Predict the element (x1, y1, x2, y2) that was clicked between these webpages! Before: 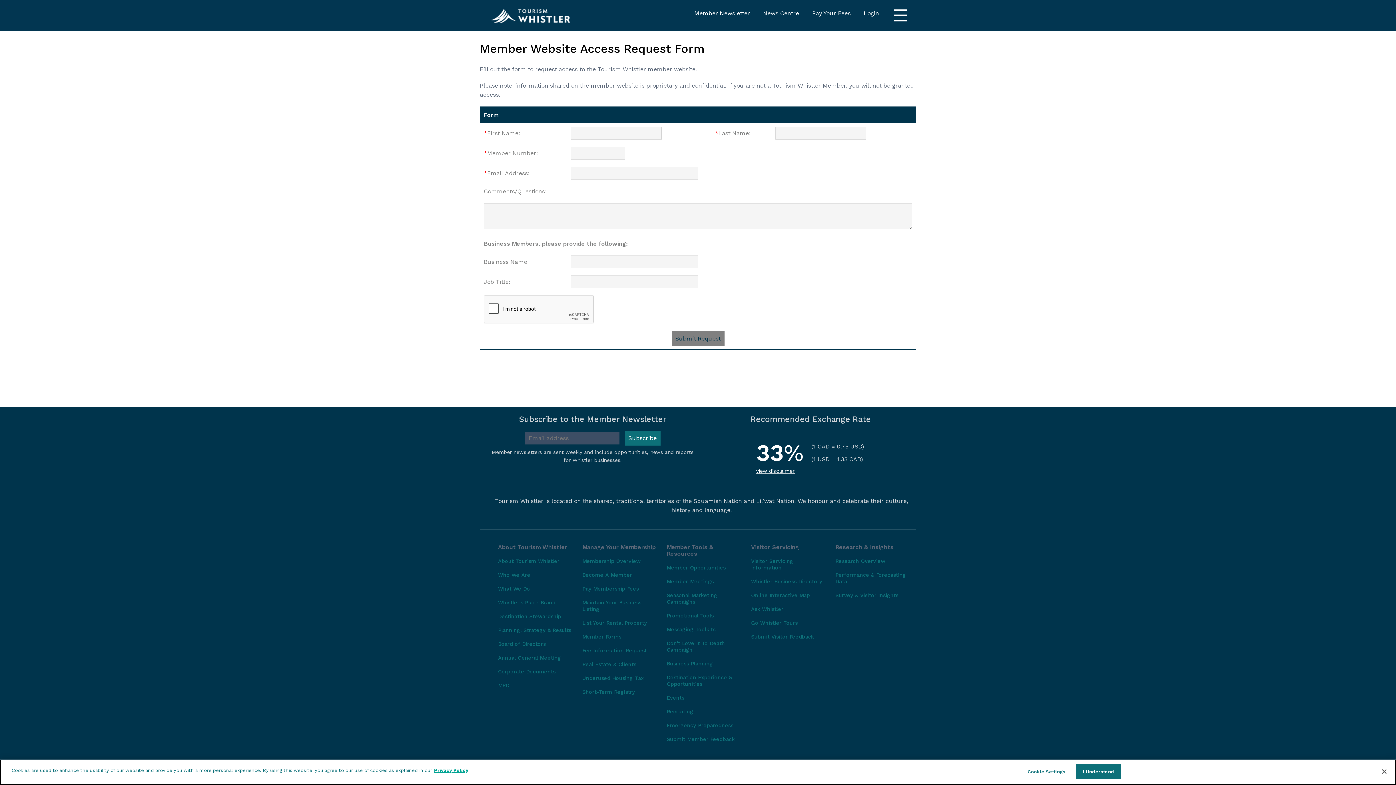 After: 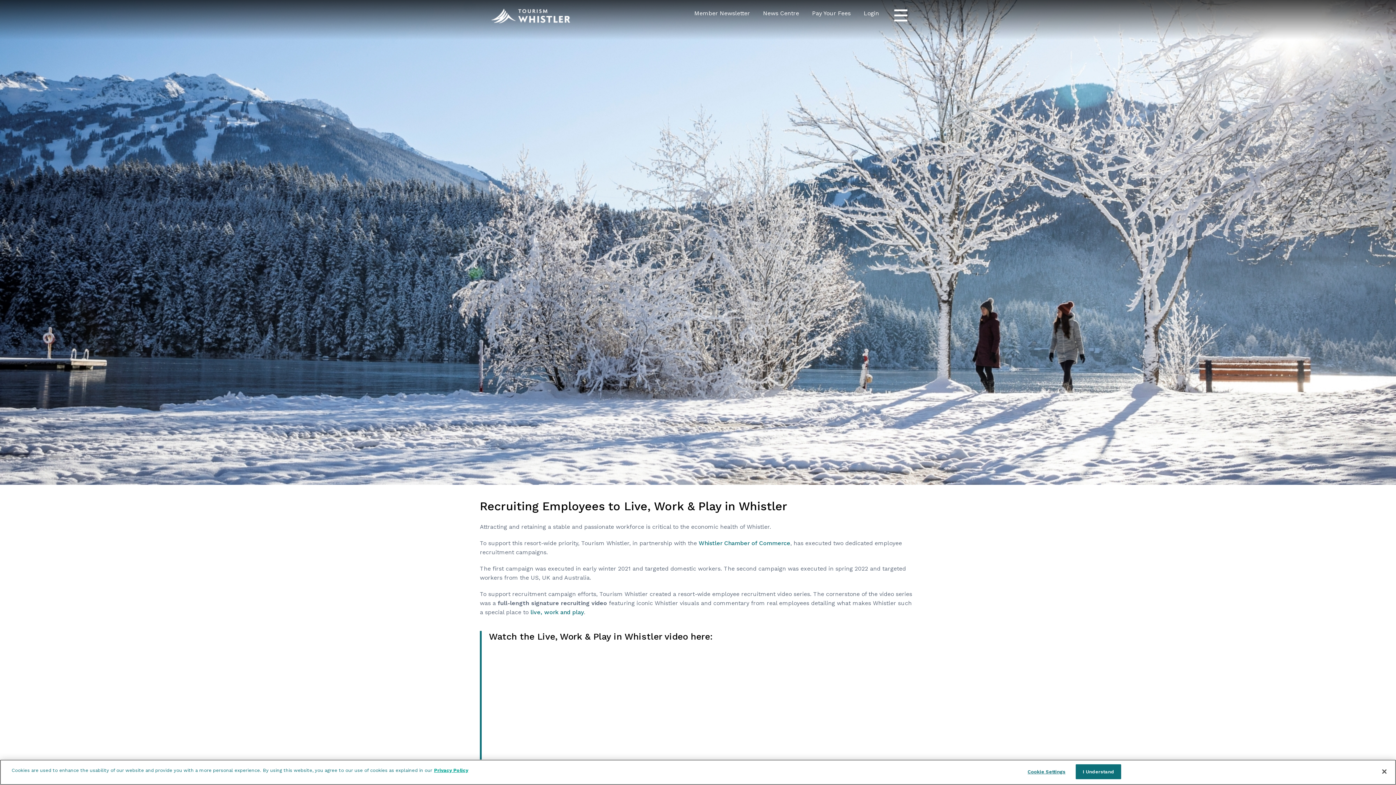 Action: label: Recruiting bbox: (666, 709, 693, 714)